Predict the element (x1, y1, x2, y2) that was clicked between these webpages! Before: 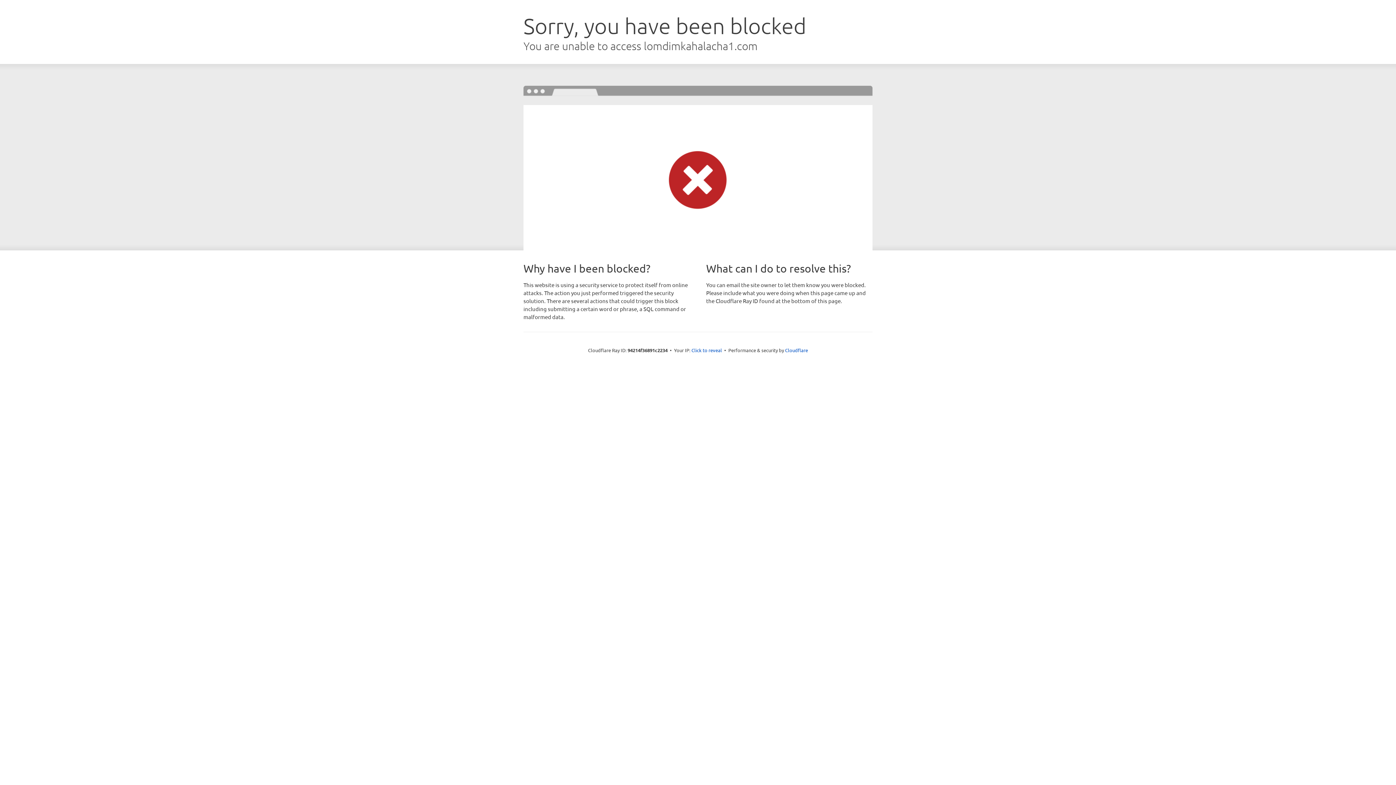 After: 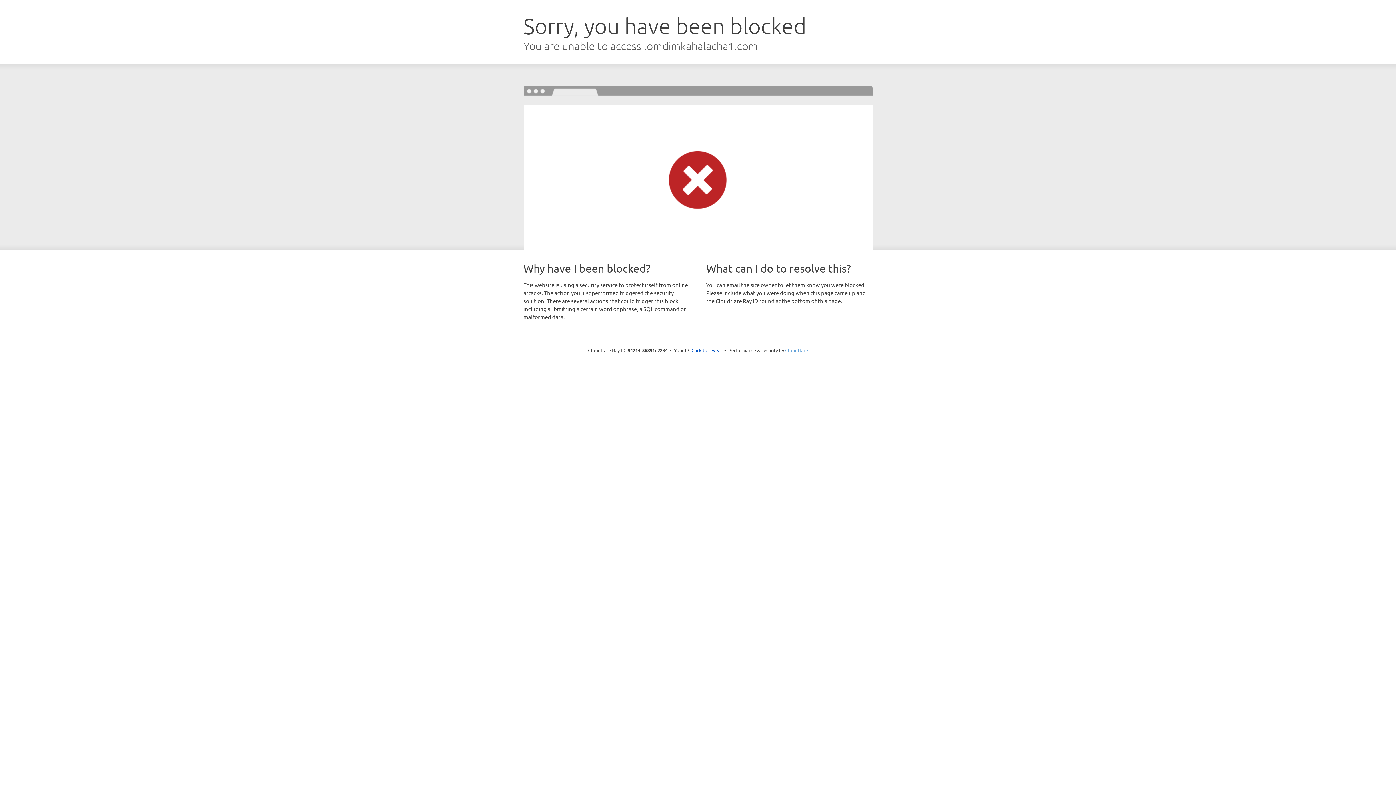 Action: bbox: (785, 347, 808, 353) label: Cloudflare